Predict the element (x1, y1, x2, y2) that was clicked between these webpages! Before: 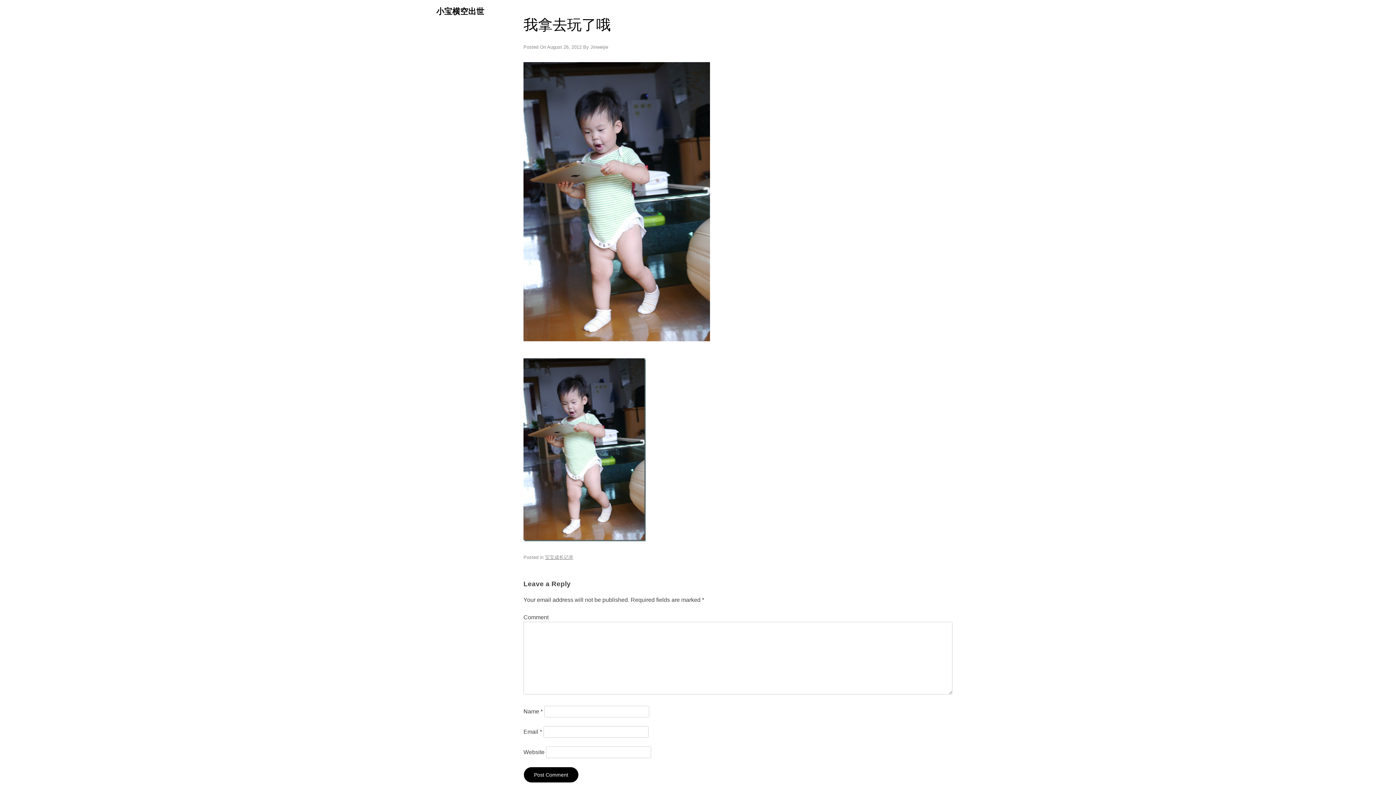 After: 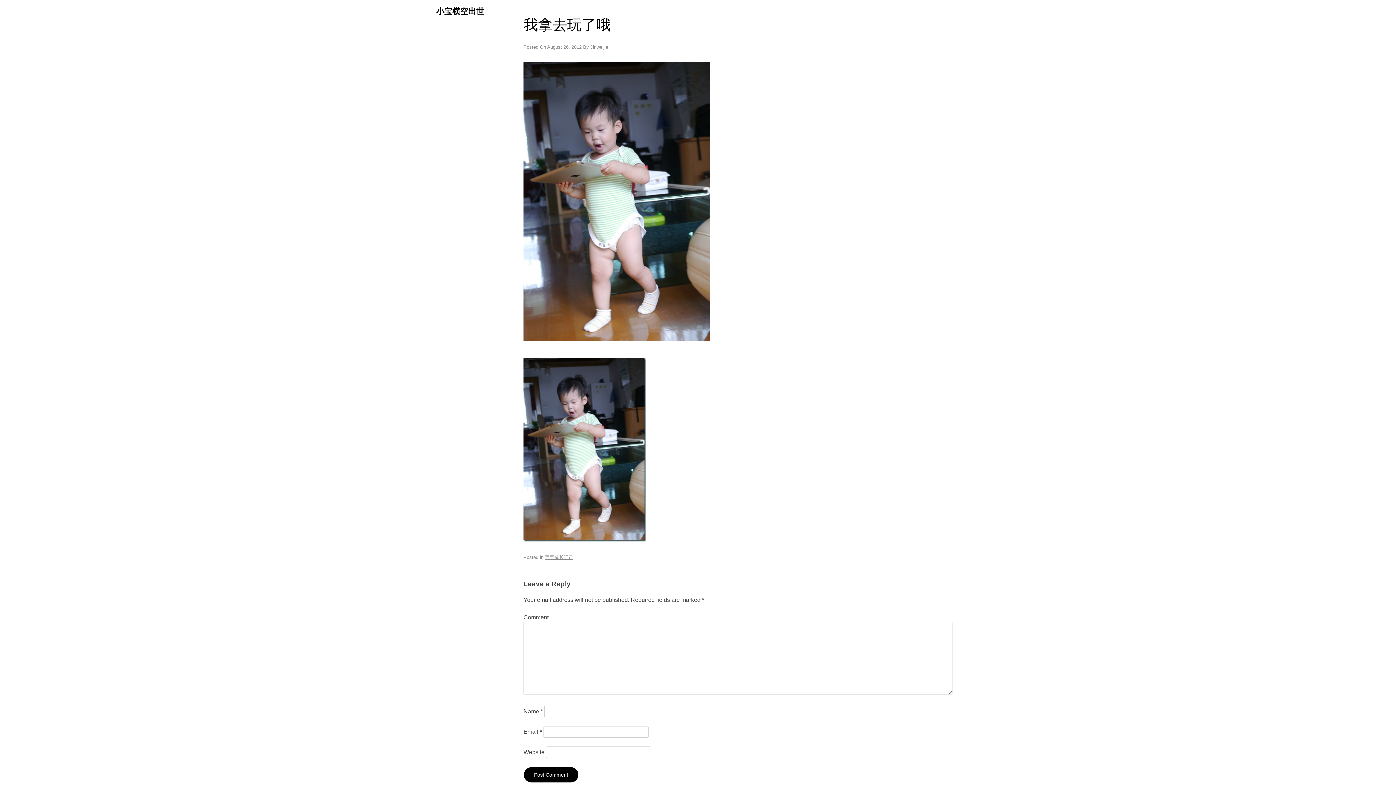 Action: bbox: (547, 44, 581, 49) label: August 26, 2012